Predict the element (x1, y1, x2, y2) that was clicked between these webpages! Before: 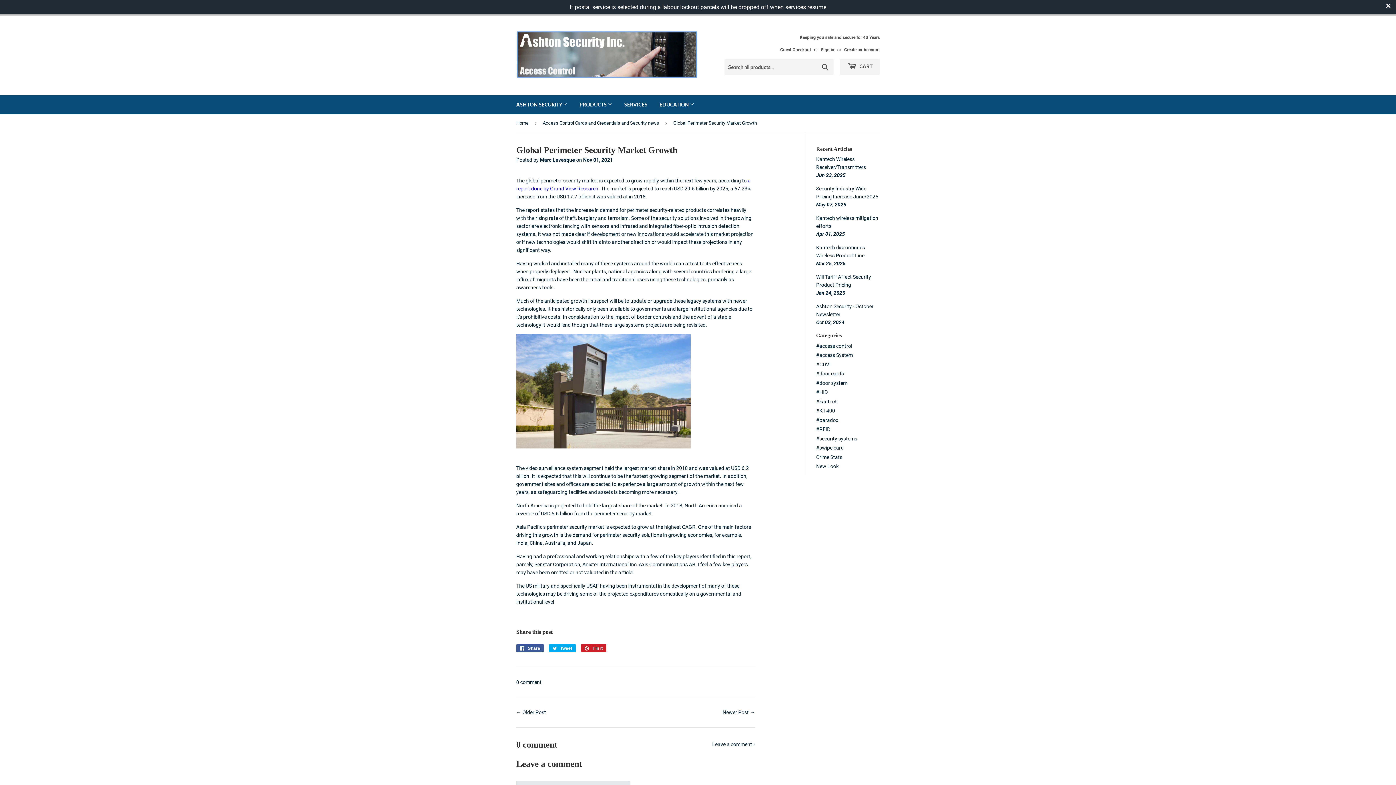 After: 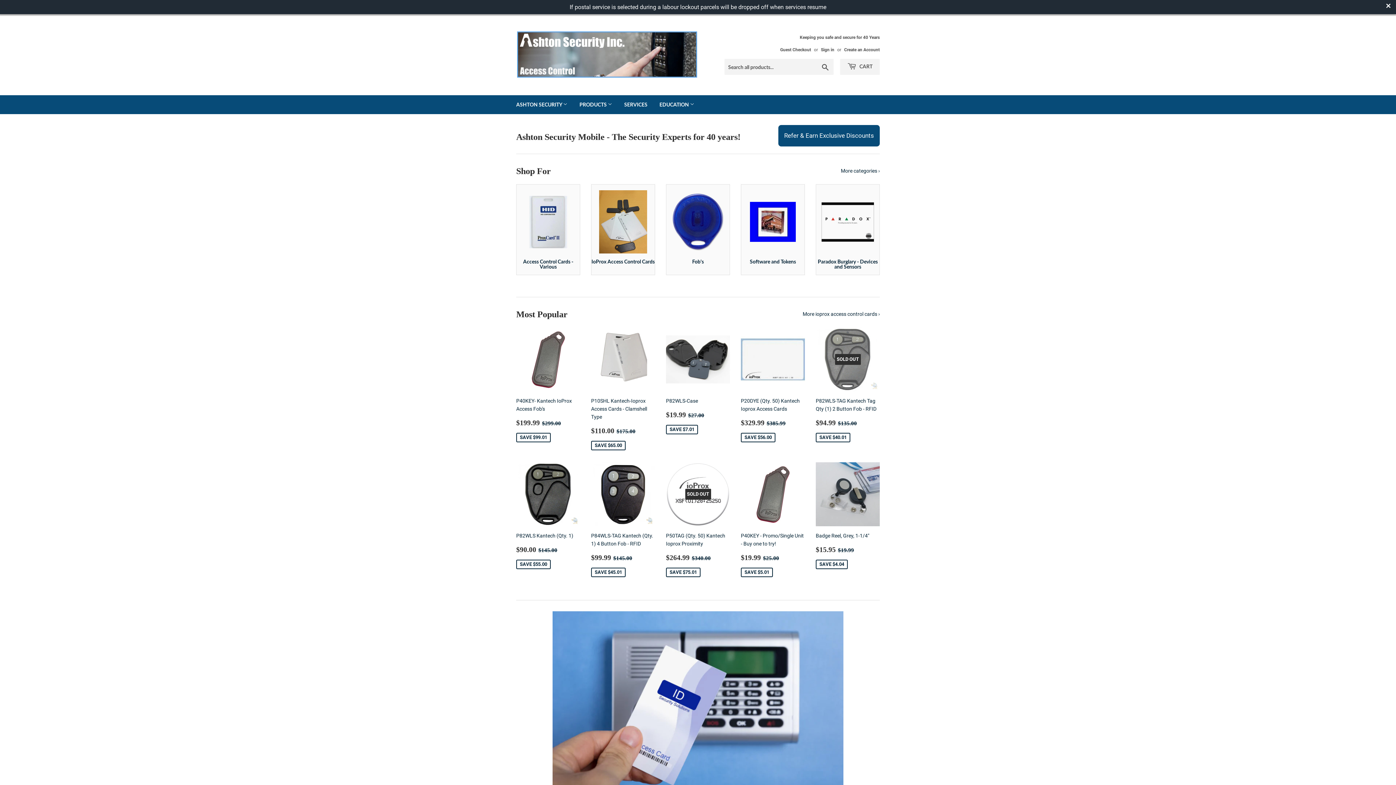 Action: label: Home bbox: (516, 114, 531, 132)